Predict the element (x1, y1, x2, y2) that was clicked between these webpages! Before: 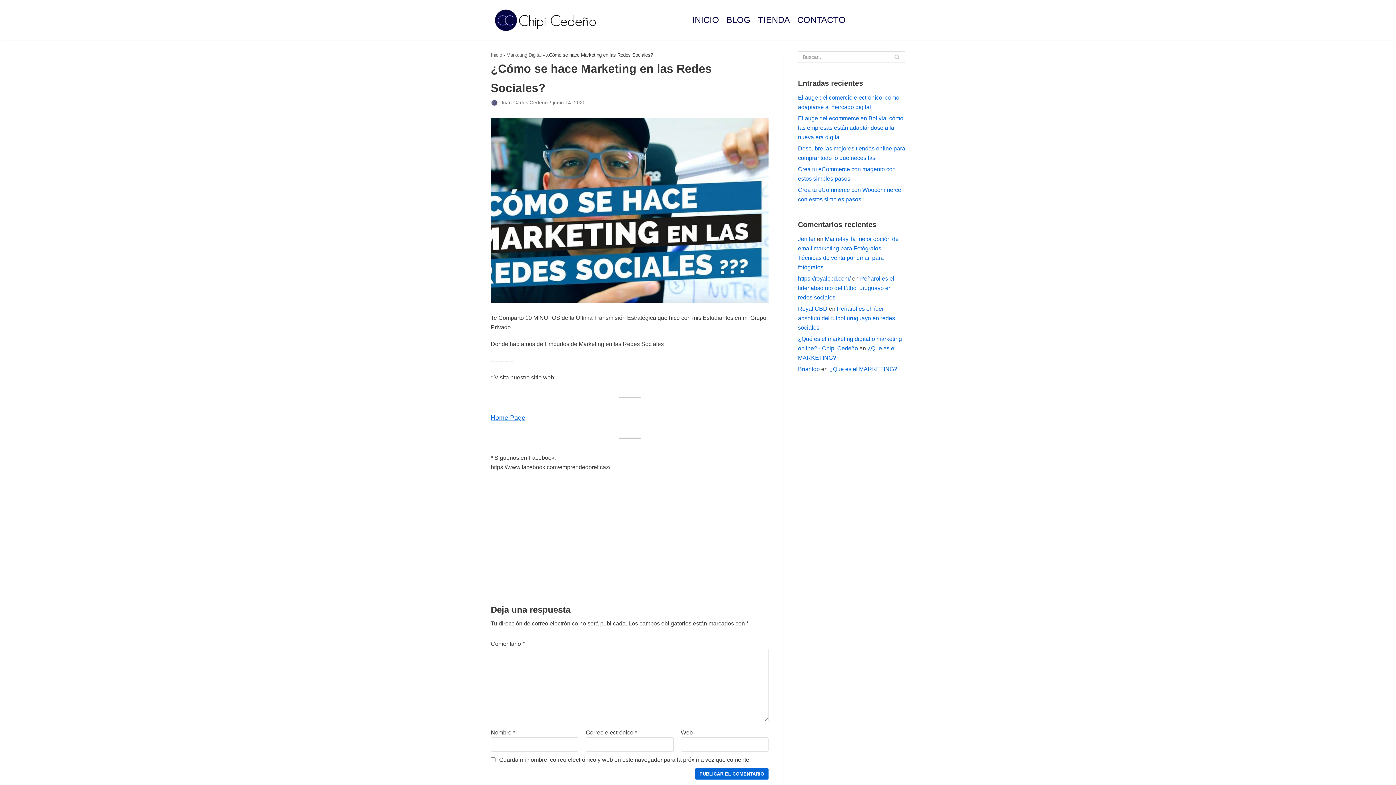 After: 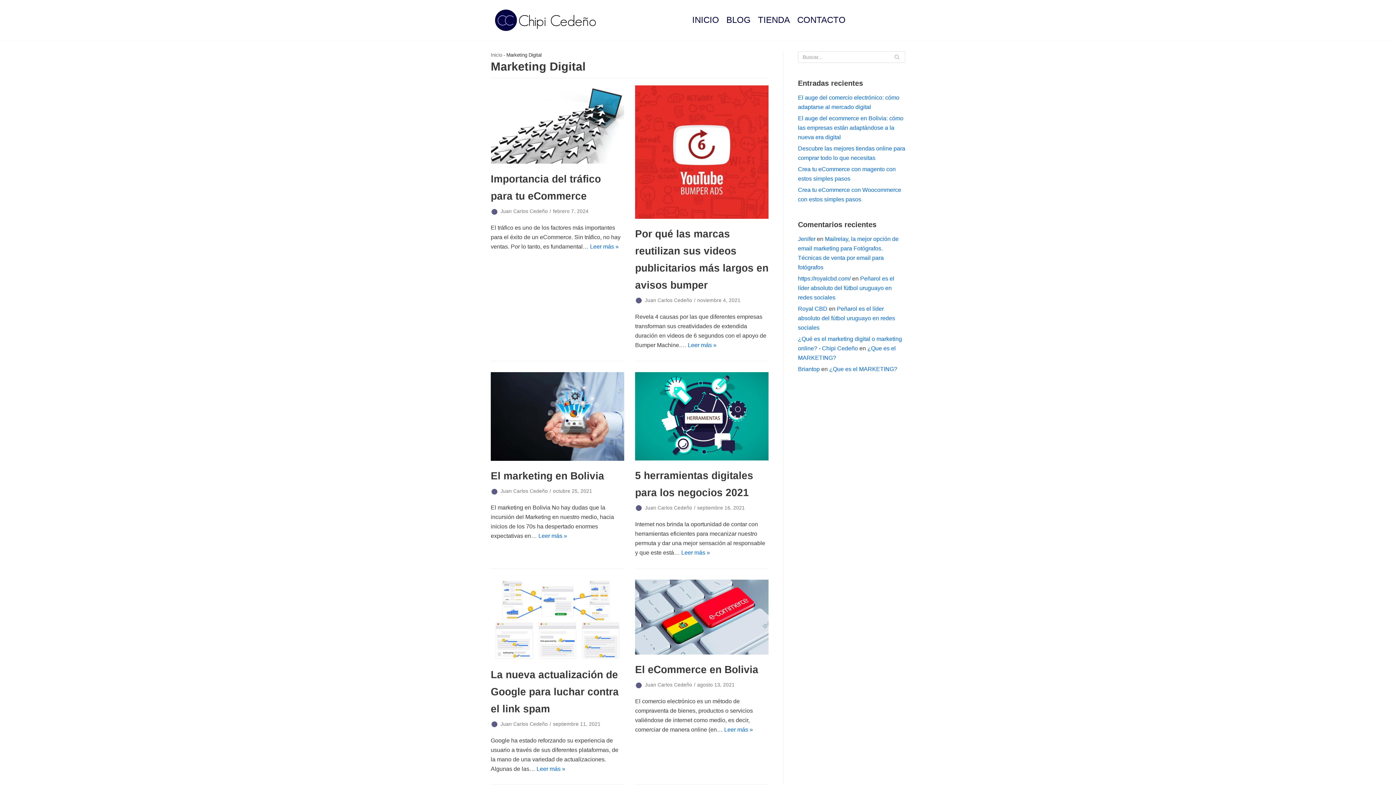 Action: bbox: (506, 52, 541, 57) label: Marketing Digital